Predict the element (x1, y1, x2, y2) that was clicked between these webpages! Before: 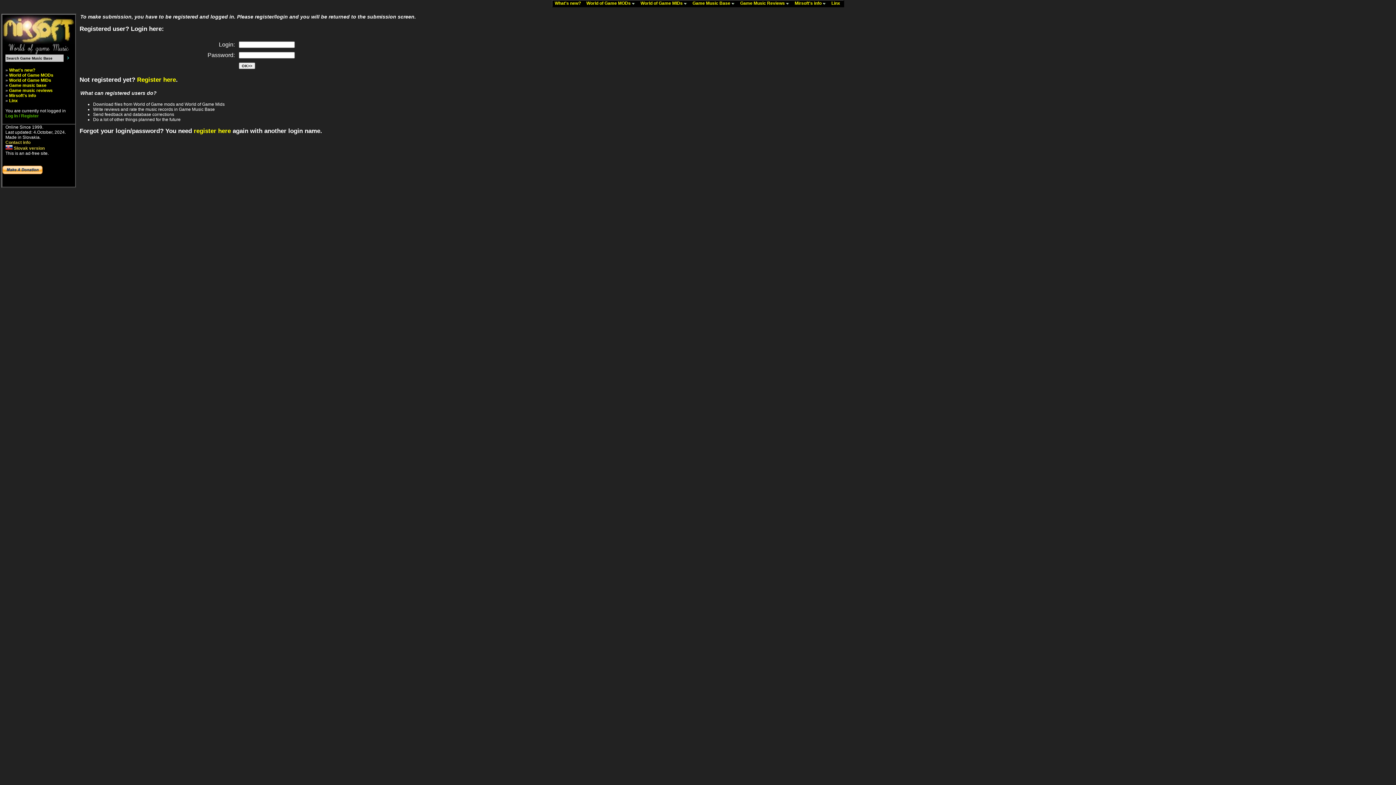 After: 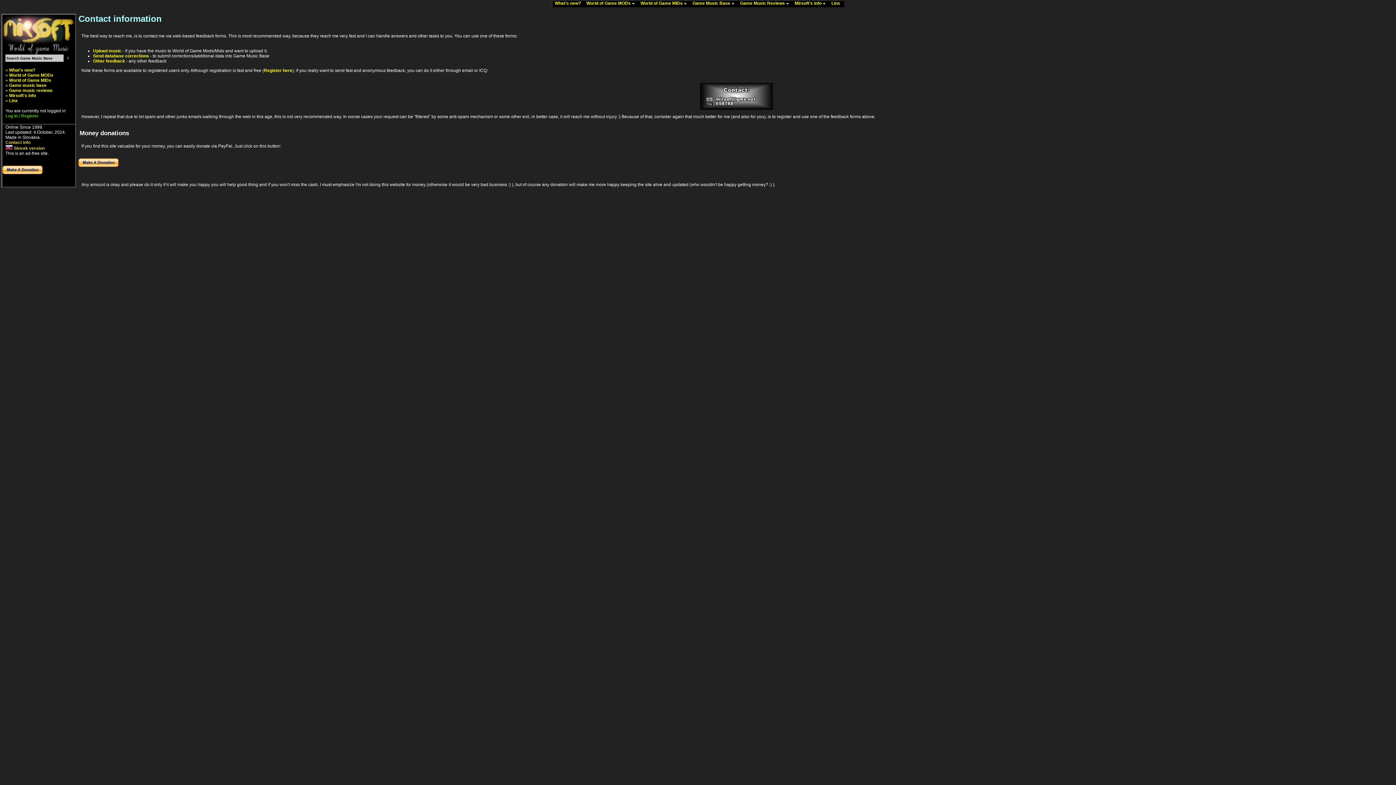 Action: bbox: (5, 140, 30, 145) label: Contact info